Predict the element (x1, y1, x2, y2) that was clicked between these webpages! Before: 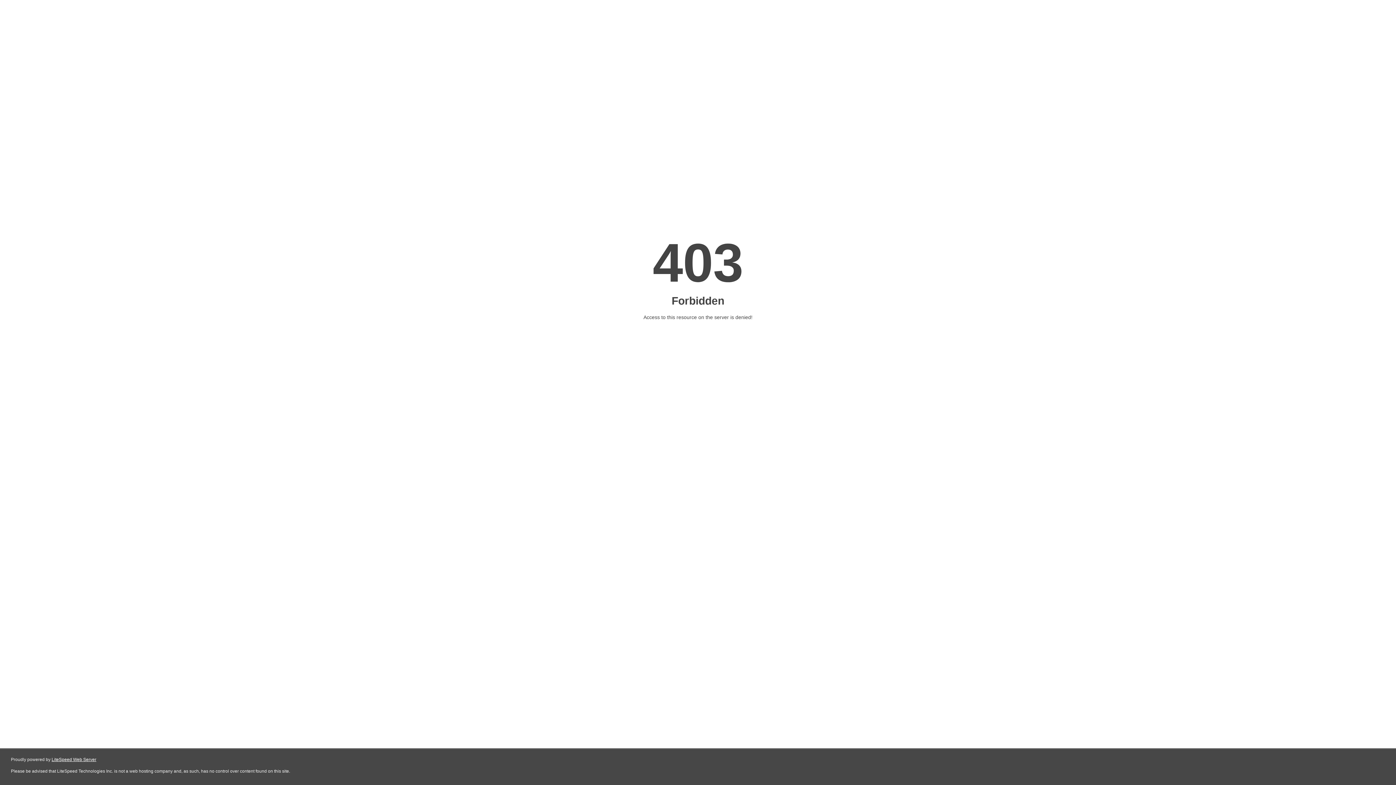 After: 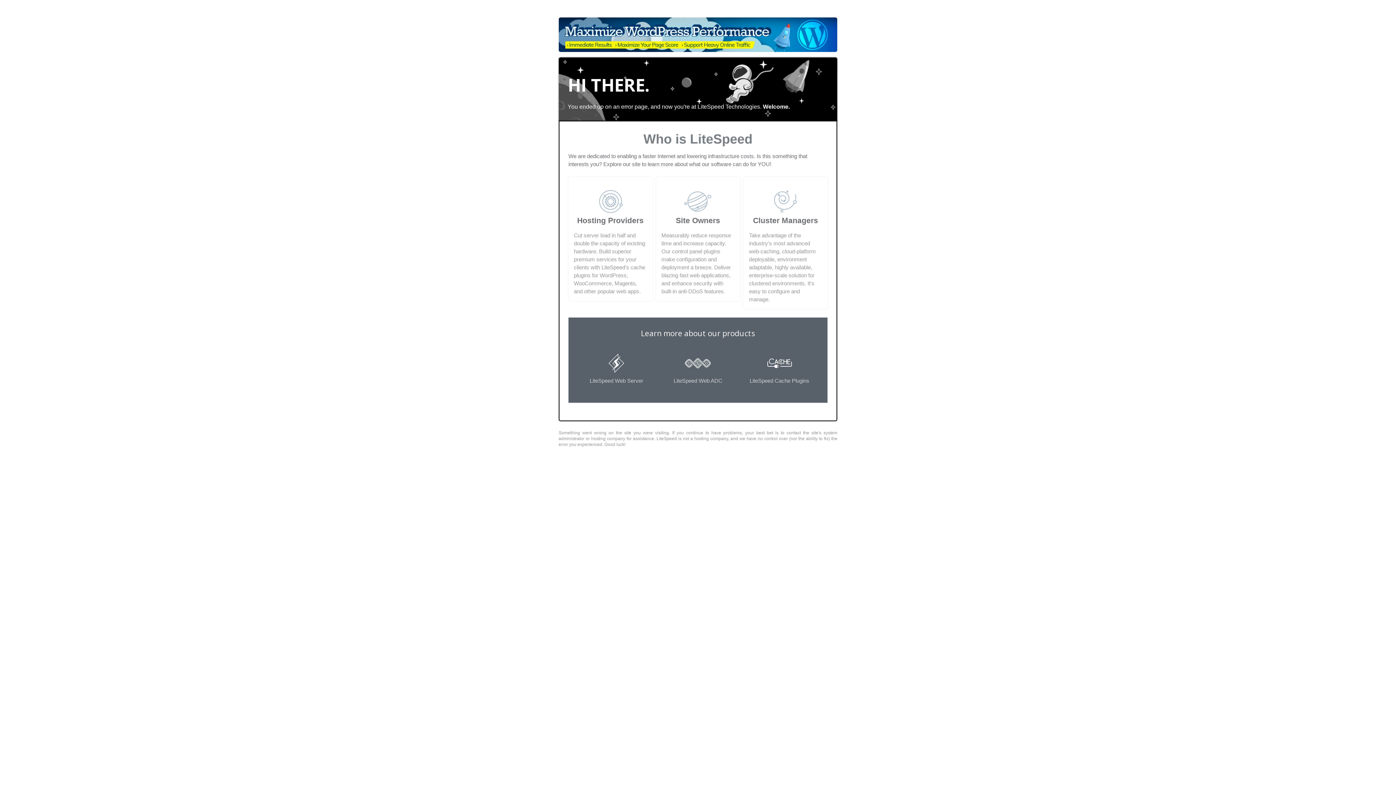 Action: bbox: (51, 757, 96, 762) label: LiteSpeed Web Server